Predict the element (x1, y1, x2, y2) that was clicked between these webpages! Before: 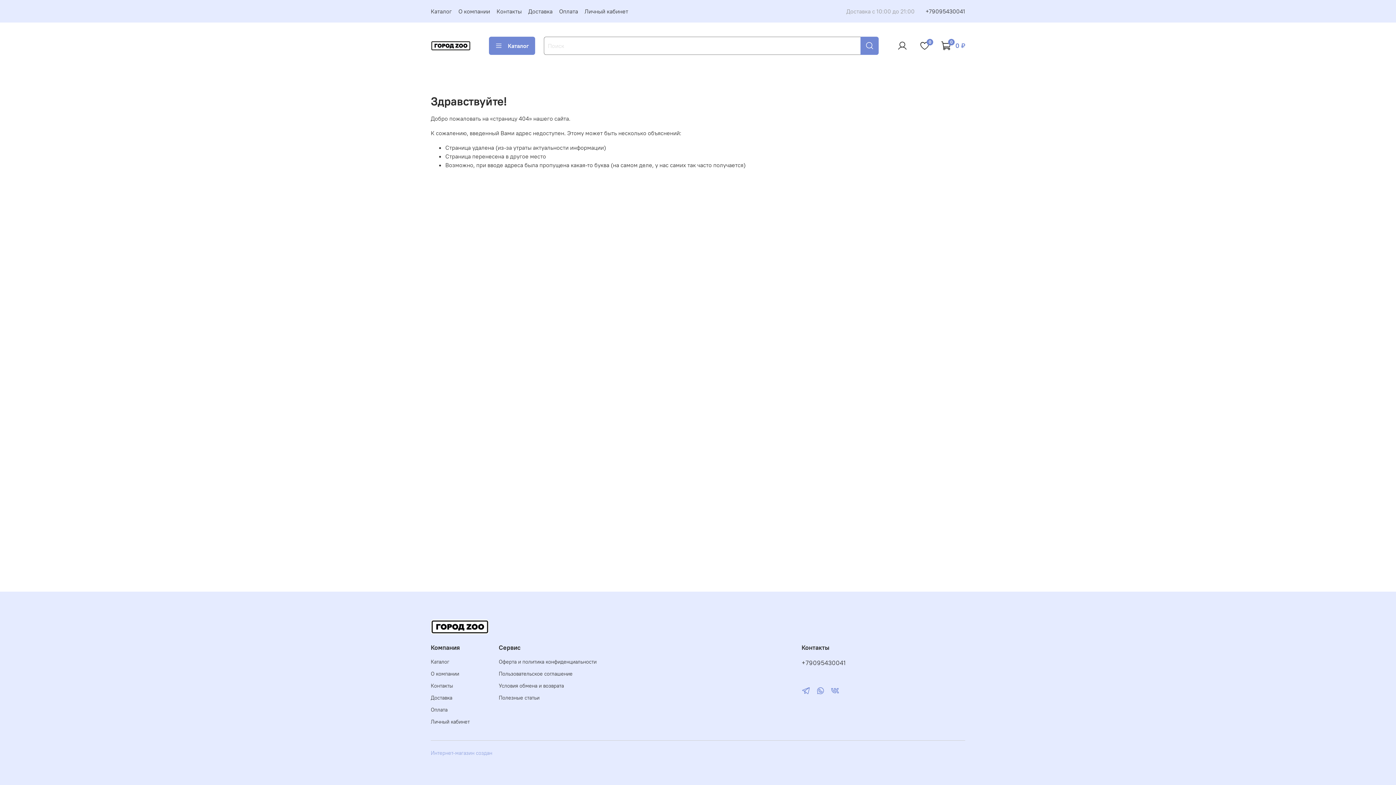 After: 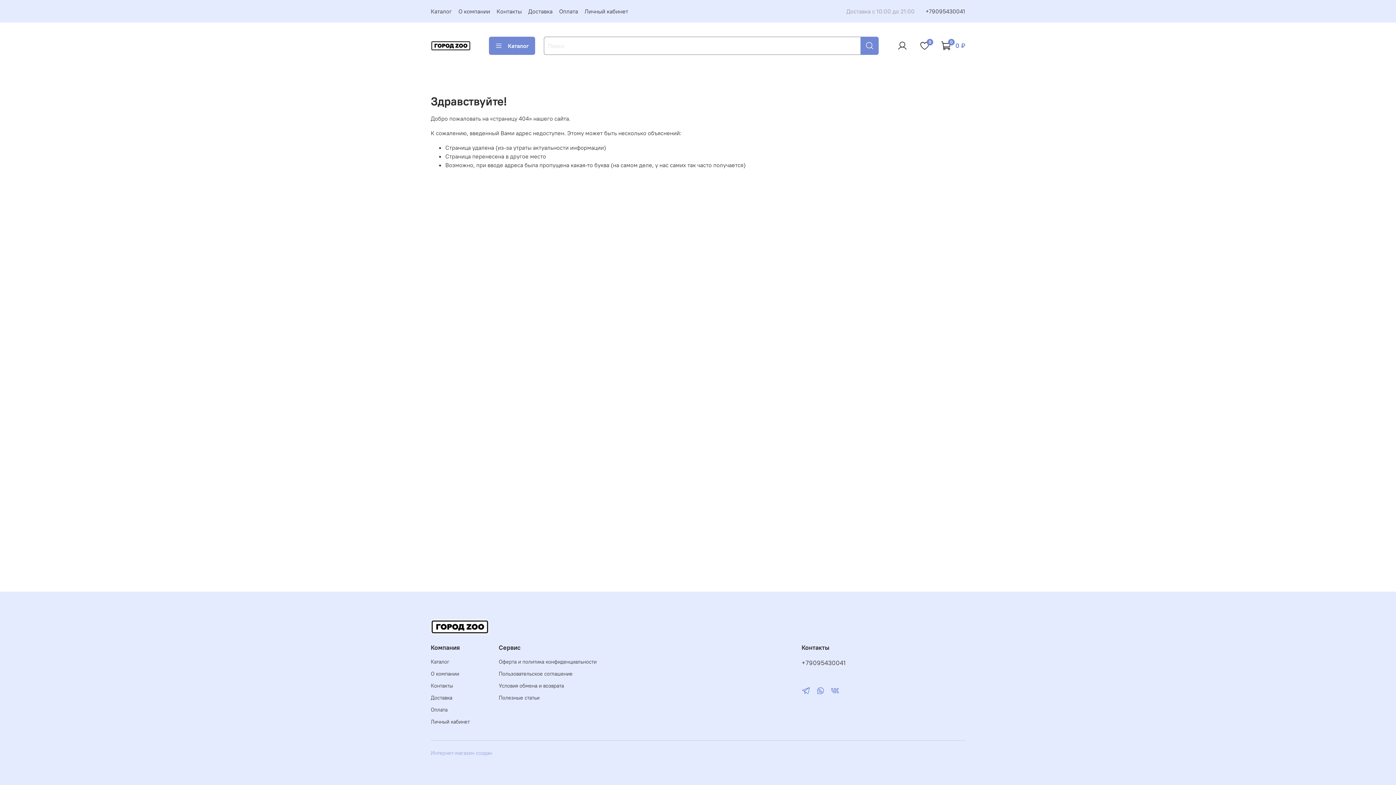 Action: bbox: (801, 686, 810, 696)